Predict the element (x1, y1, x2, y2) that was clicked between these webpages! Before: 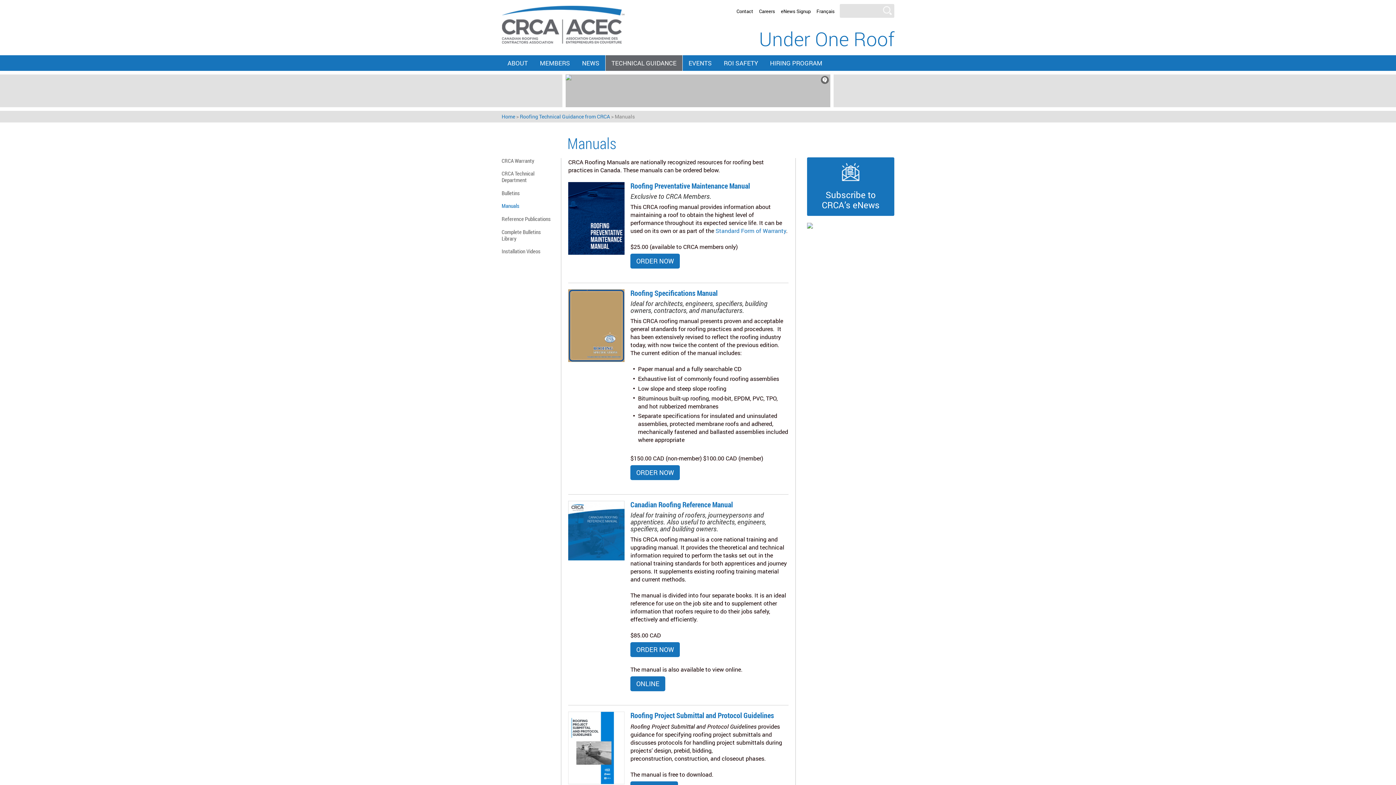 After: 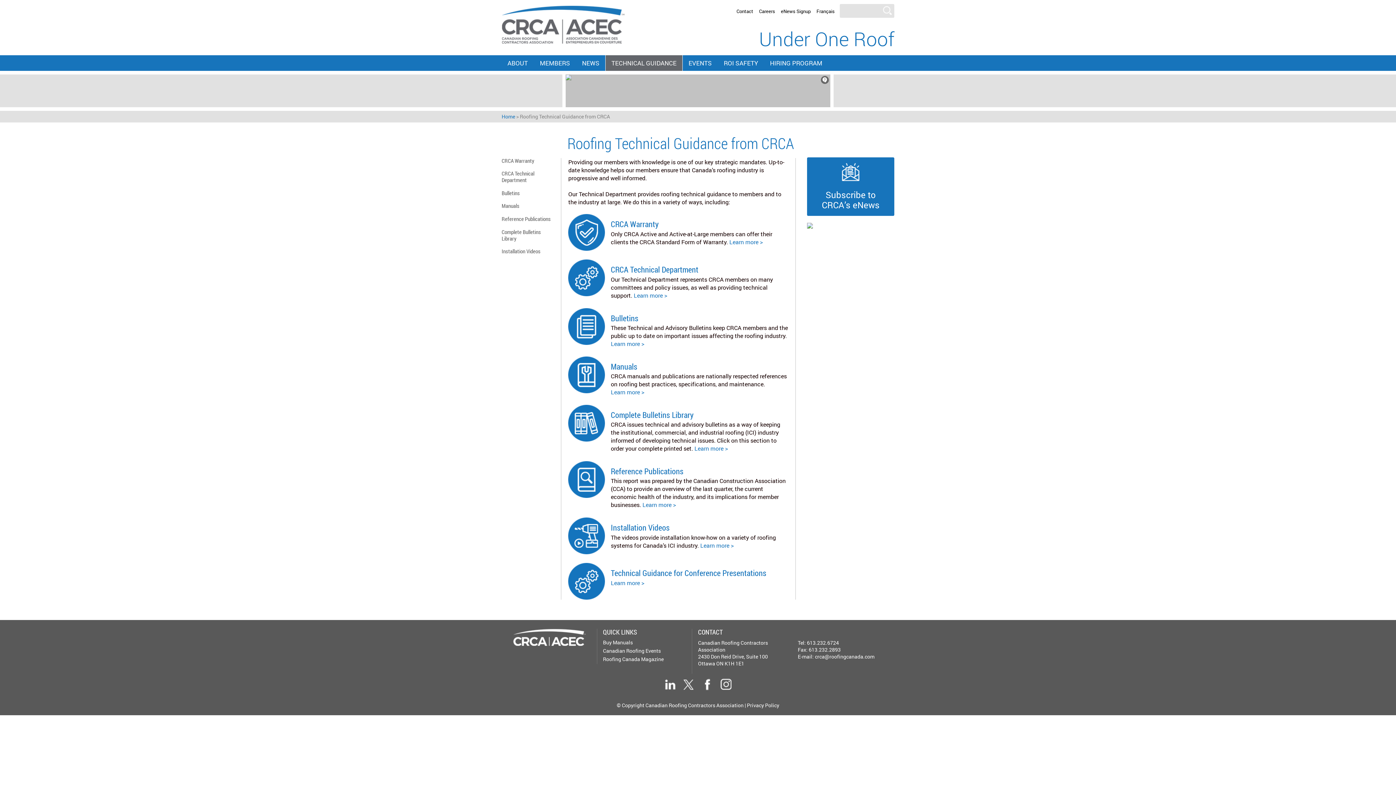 Action: label: Roofing Technical Guidance from CRCA bbox: (520, 113, 610, 119)